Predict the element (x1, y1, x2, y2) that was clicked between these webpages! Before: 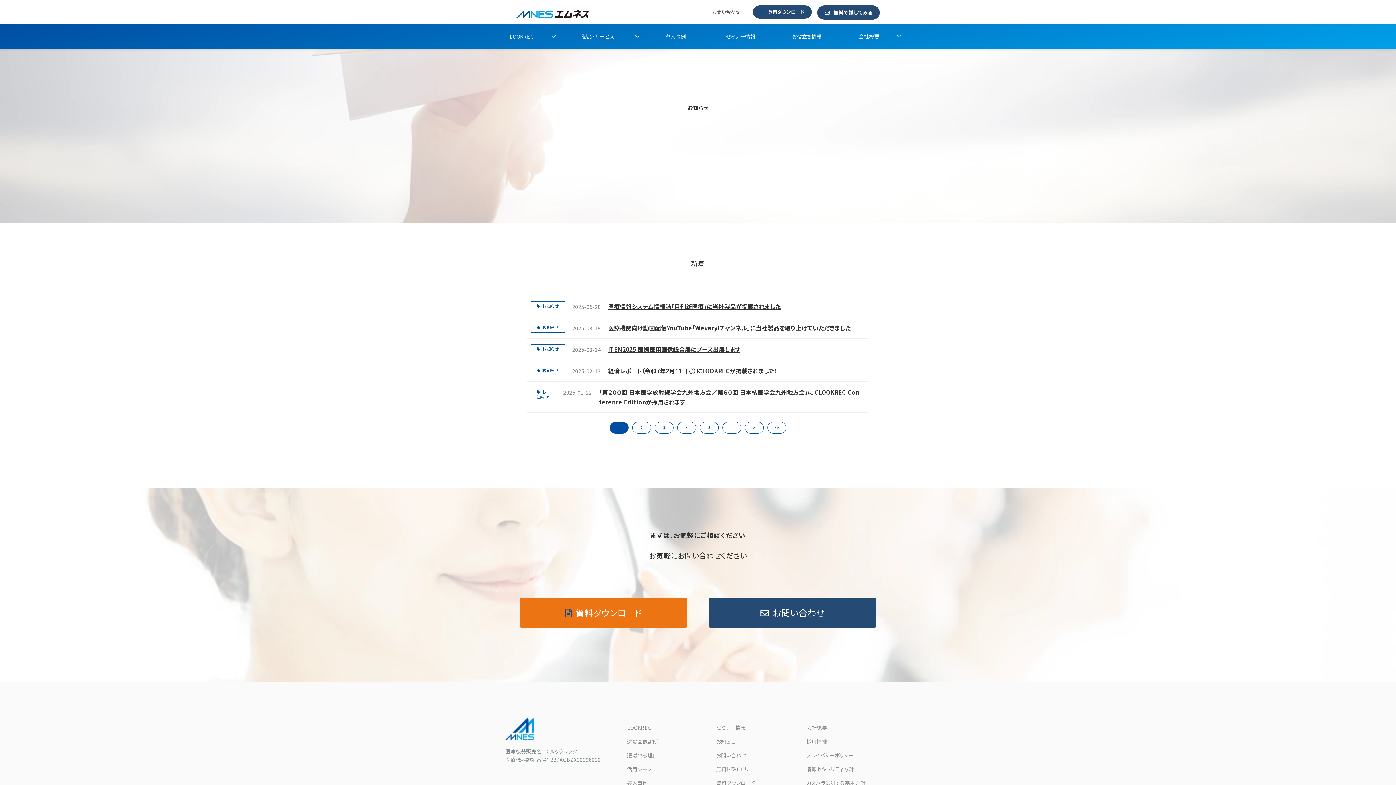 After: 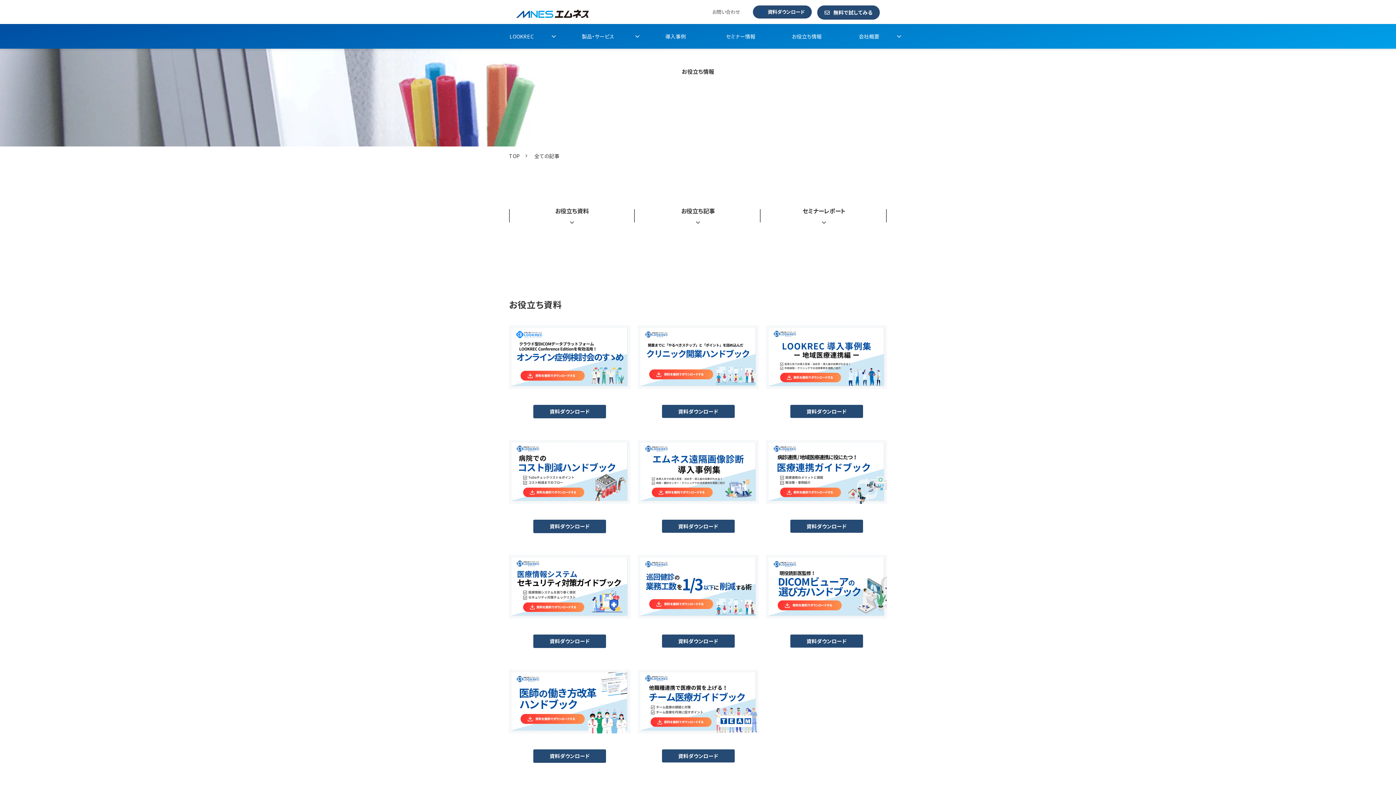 Action: label: お役立ち情報 bbox: (773, 24, 840, 48)